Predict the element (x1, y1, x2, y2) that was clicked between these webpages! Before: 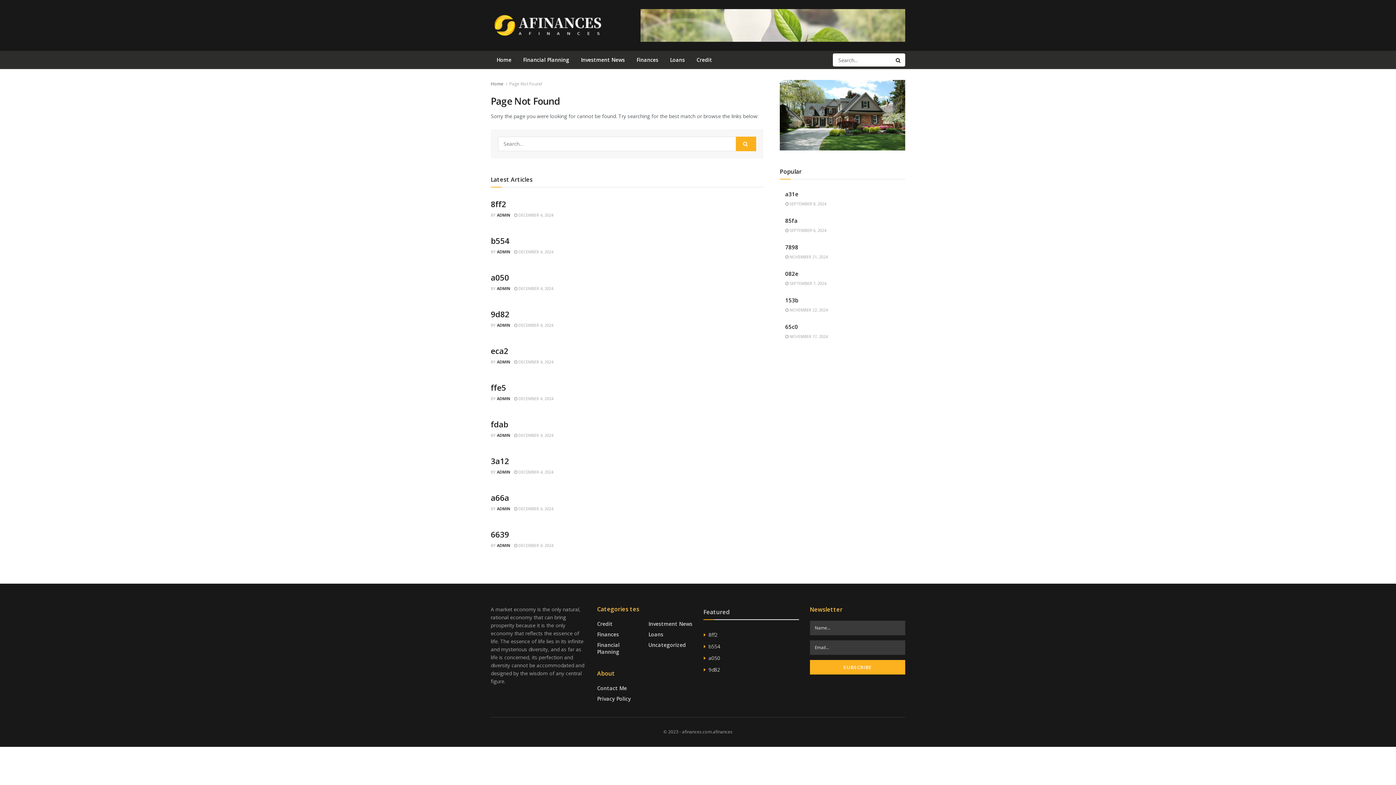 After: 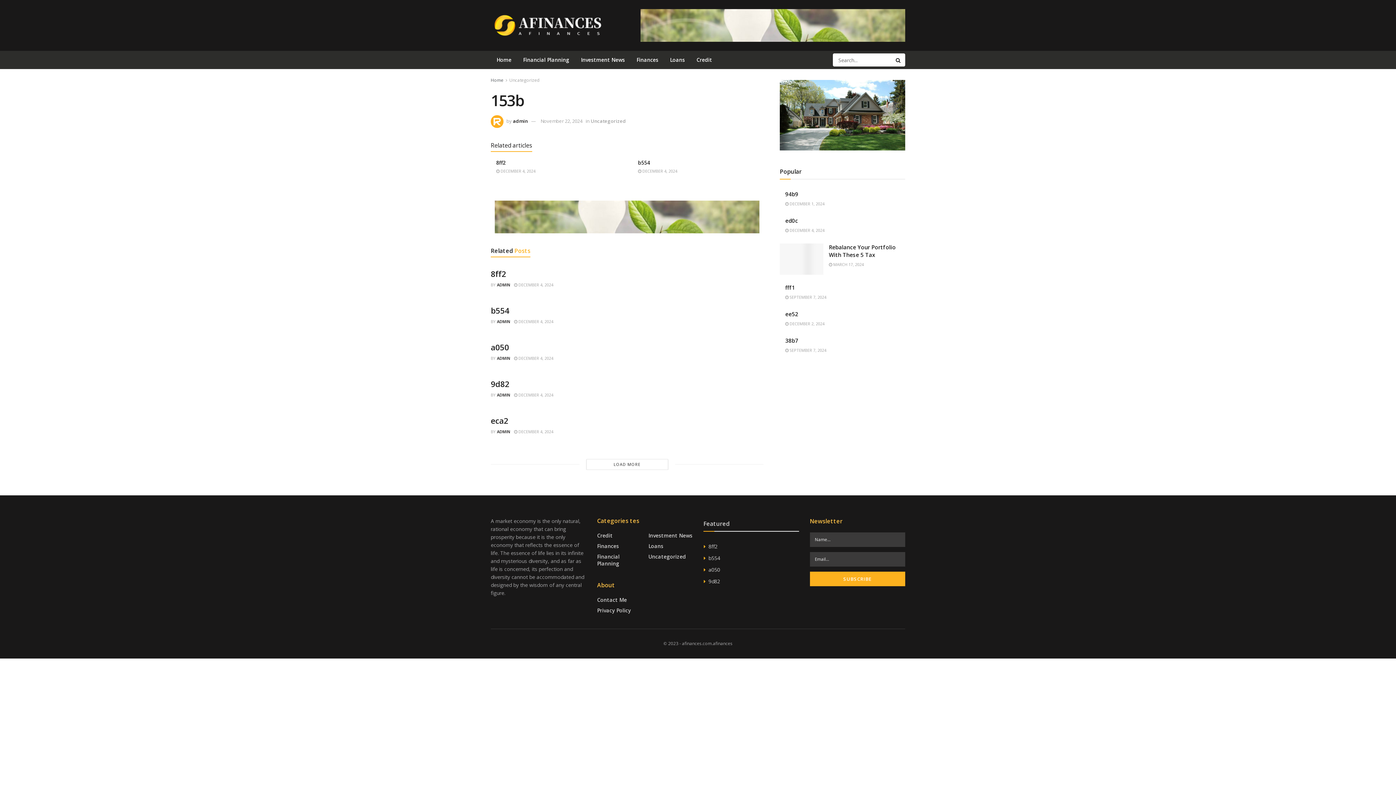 Action: bbox: (785, 307, 828, 312) label:  NOVEMBER 22, 2024